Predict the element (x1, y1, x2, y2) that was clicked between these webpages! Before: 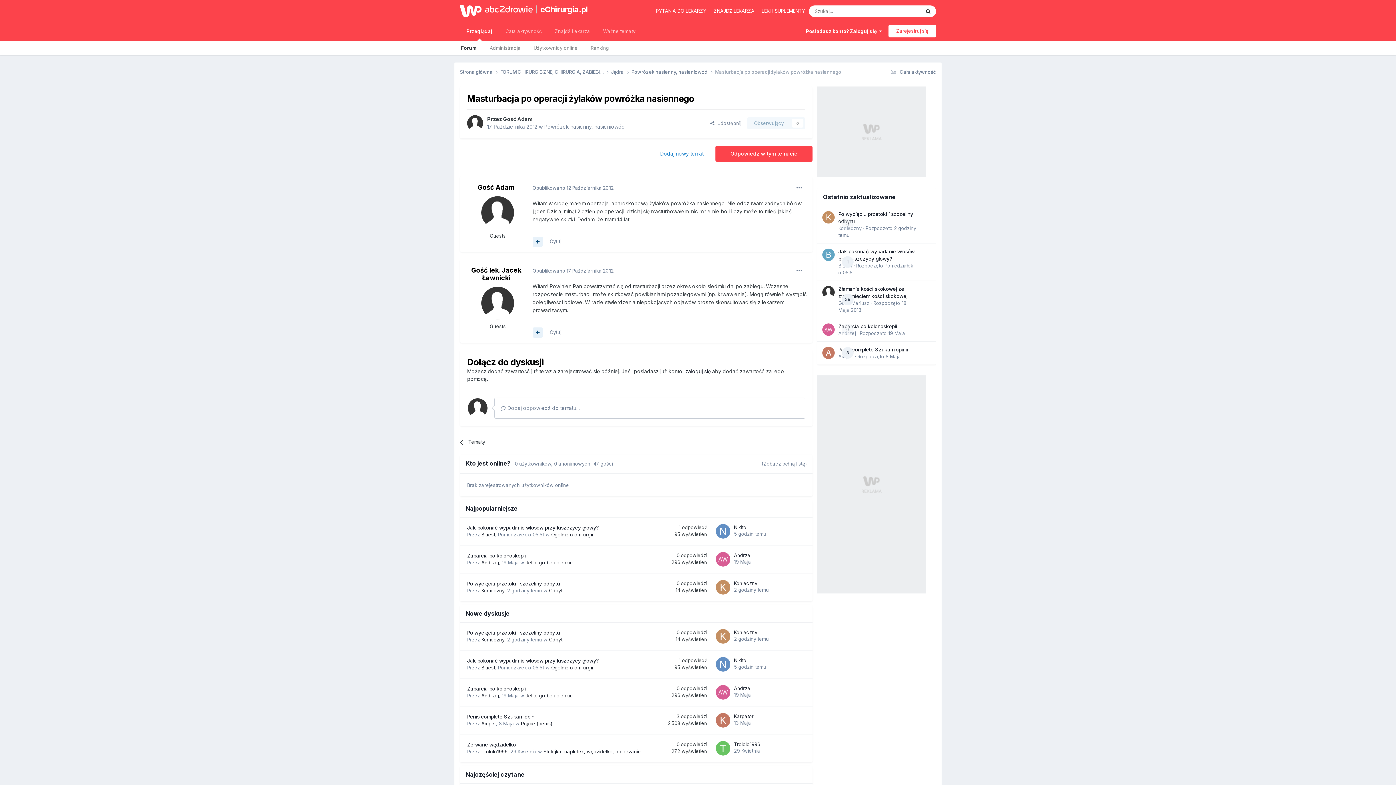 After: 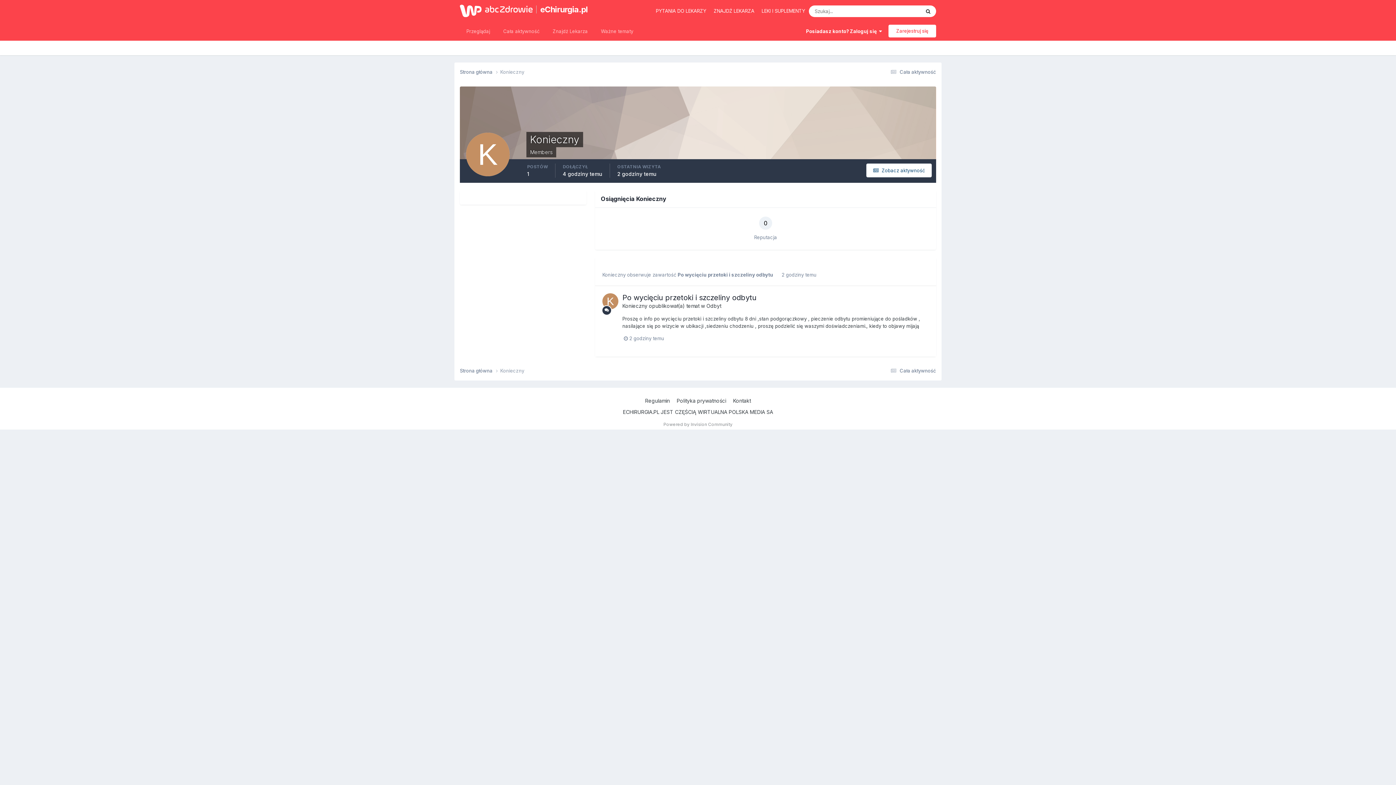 Action: label: Konieczny bbox: (481, 587, 504, 593)